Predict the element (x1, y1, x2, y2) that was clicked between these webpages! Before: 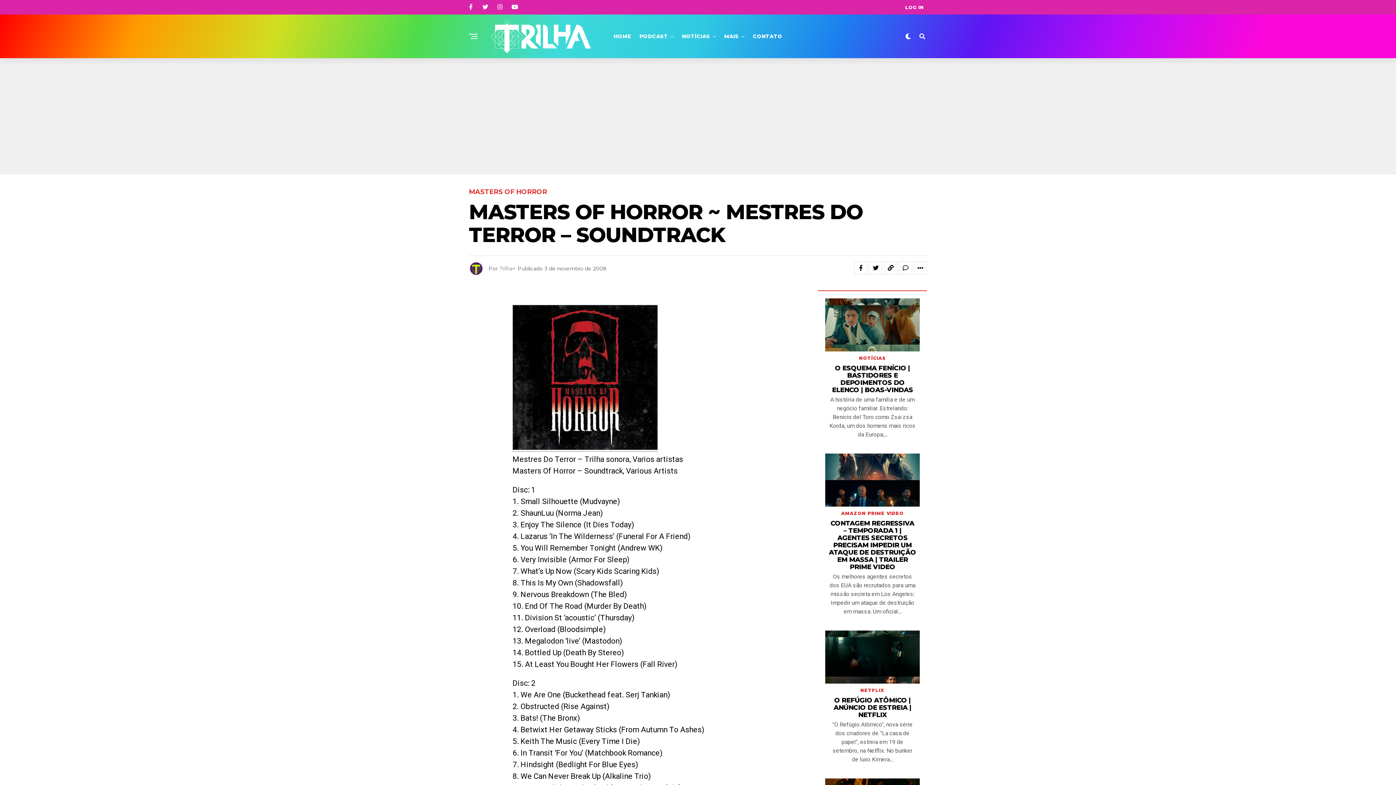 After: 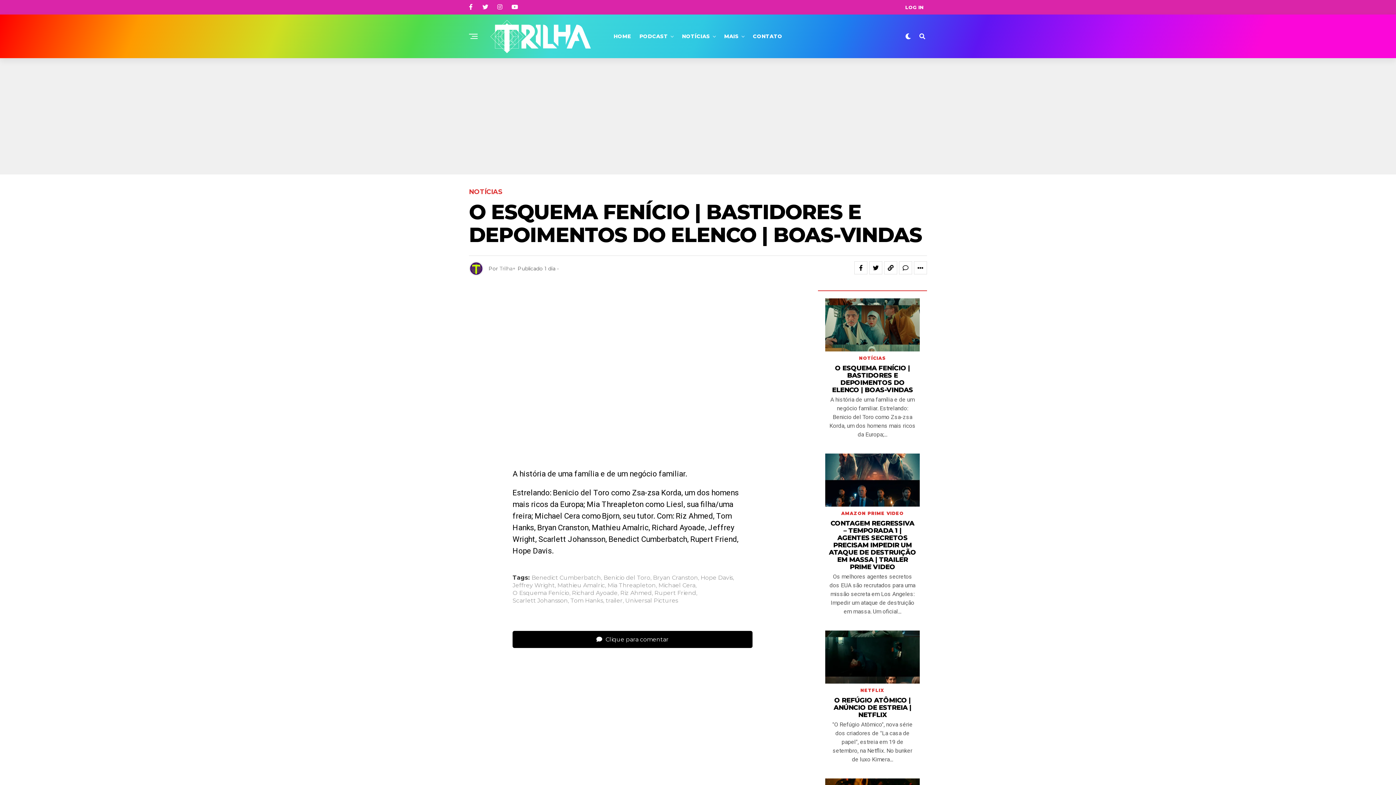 Action: bbox: (832, 365, 913, 393) label: O ESQUEMA FENÍCIO | BASTIDORES E DEPOIMENTOS DO ELENCO | BOAS-VINDAS